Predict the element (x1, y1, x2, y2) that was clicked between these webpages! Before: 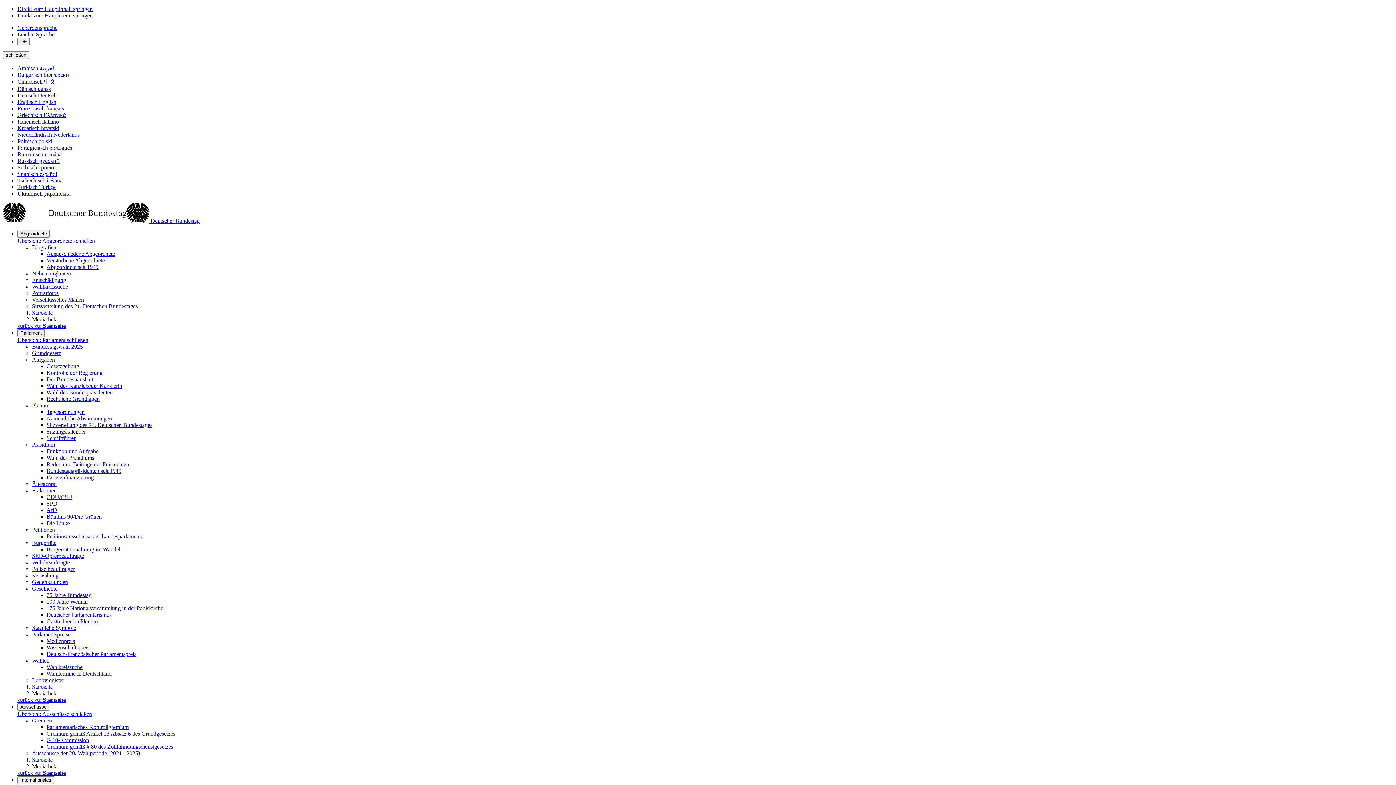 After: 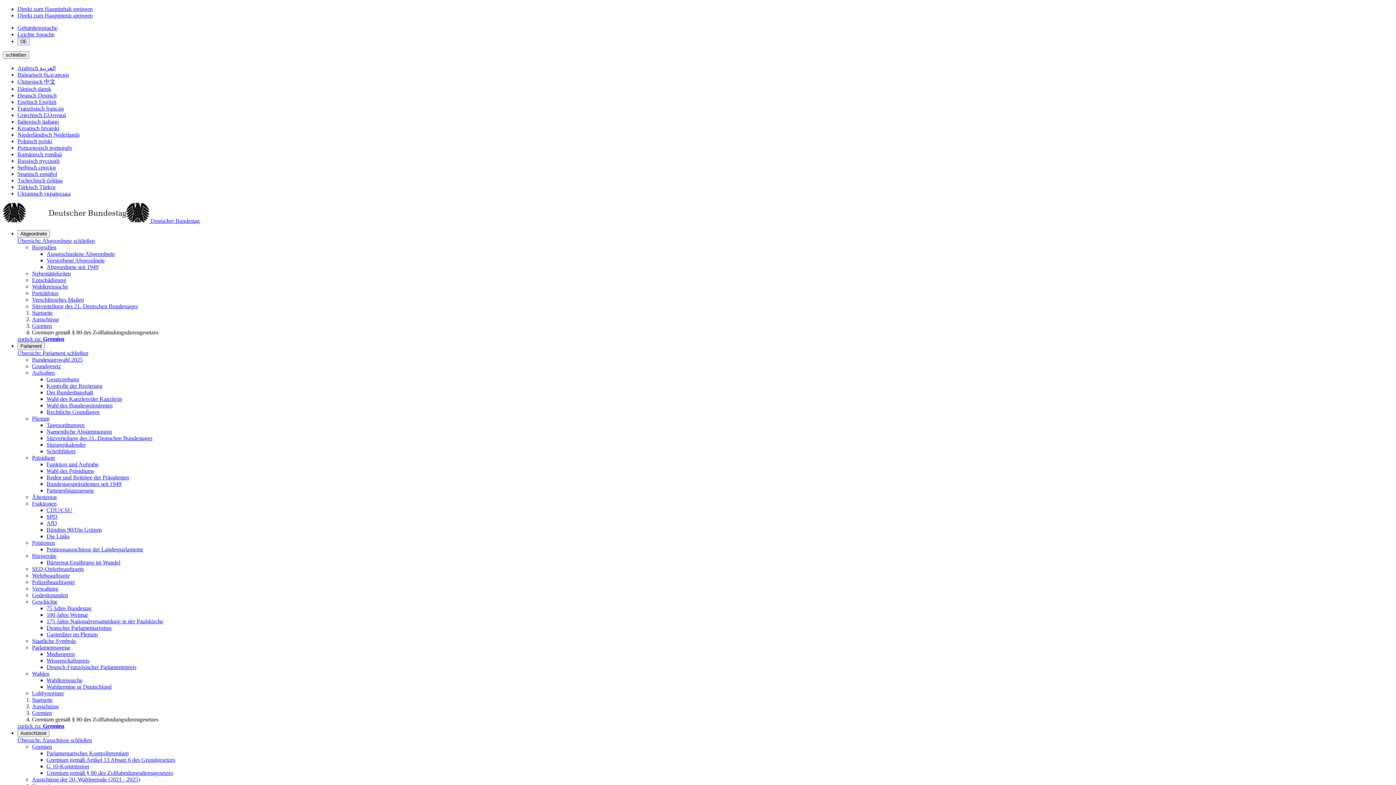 Action: bbox: (46, 744, 173, 750) label: Gremium gemäß § 80 des Zollfahndungsdienstgesetzes